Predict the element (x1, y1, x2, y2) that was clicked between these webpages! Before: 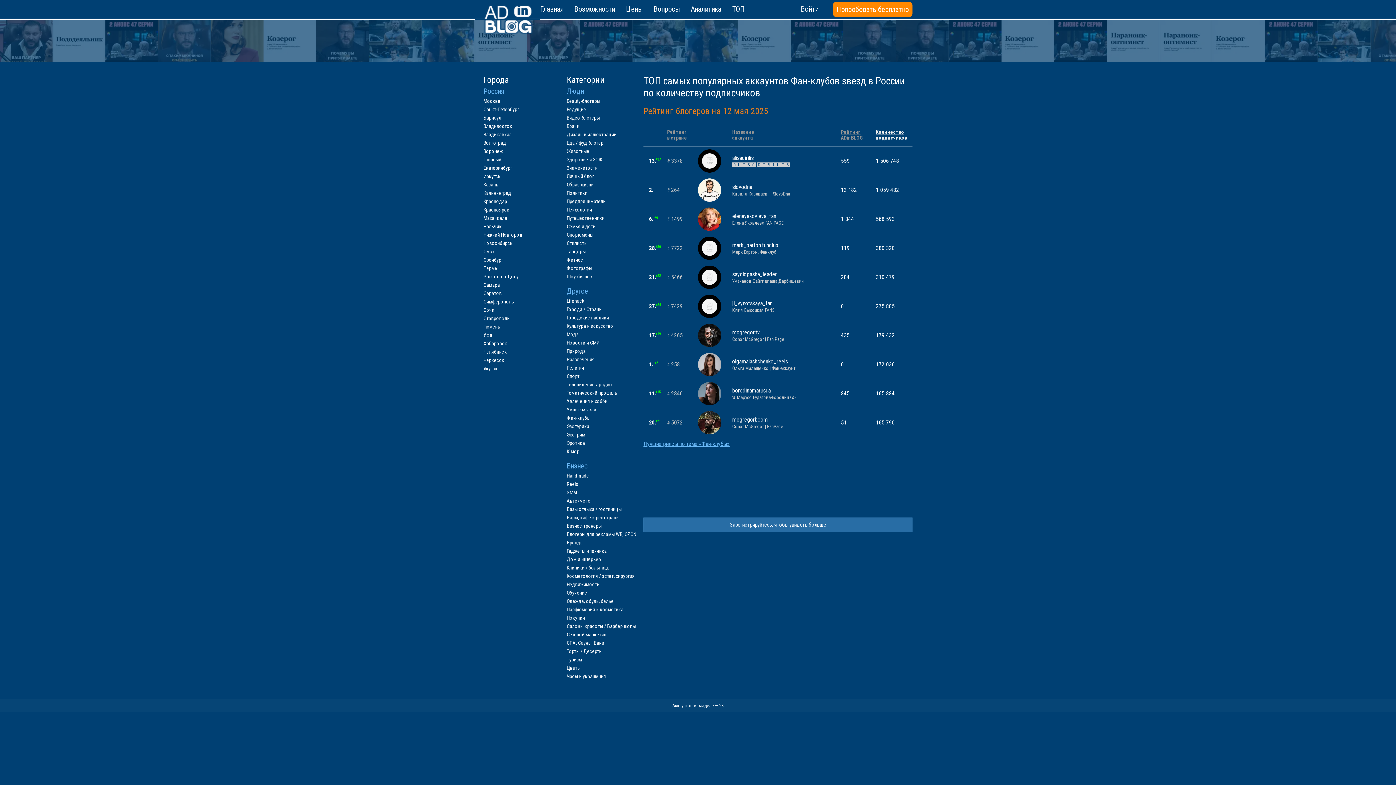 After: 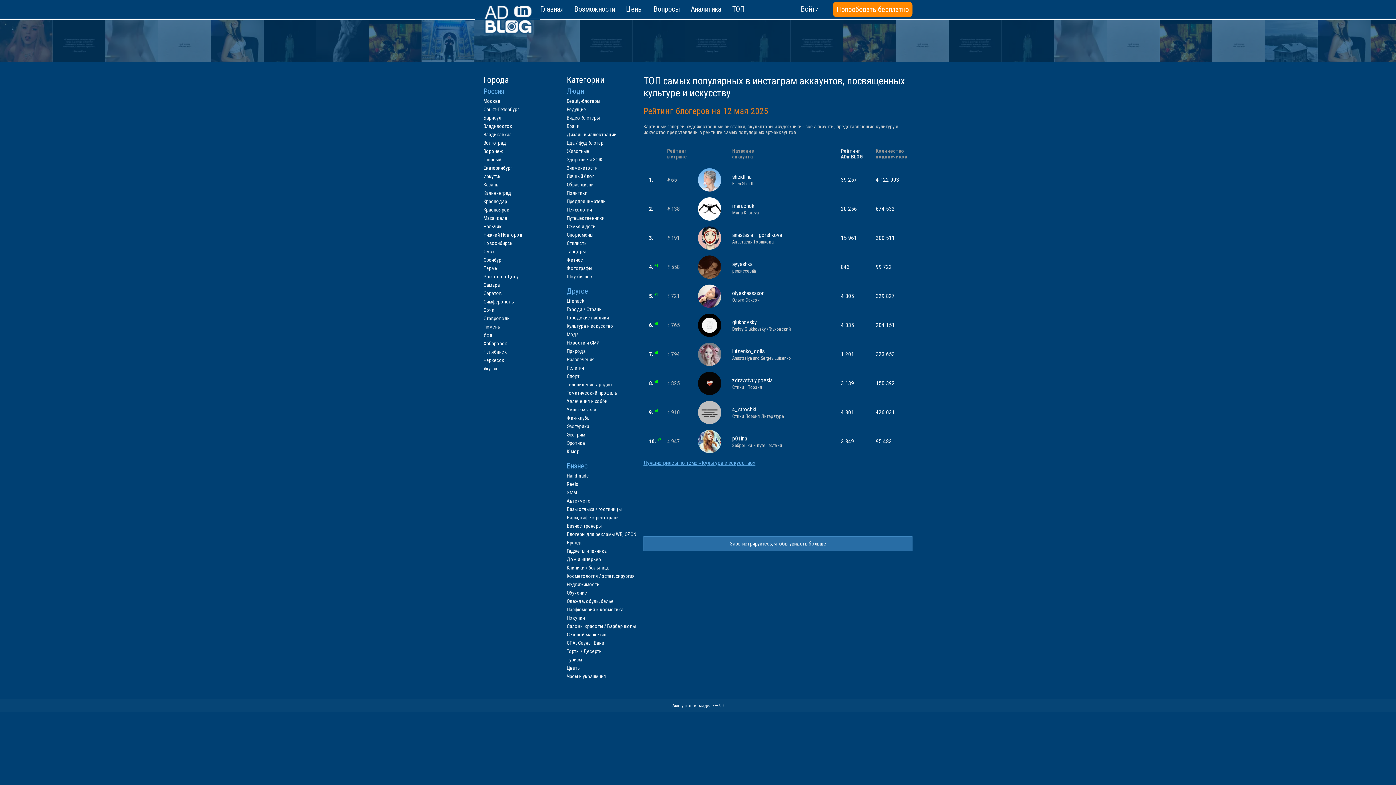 Action: label: Культура и искусство bbox: (566, 323, 613, 329)